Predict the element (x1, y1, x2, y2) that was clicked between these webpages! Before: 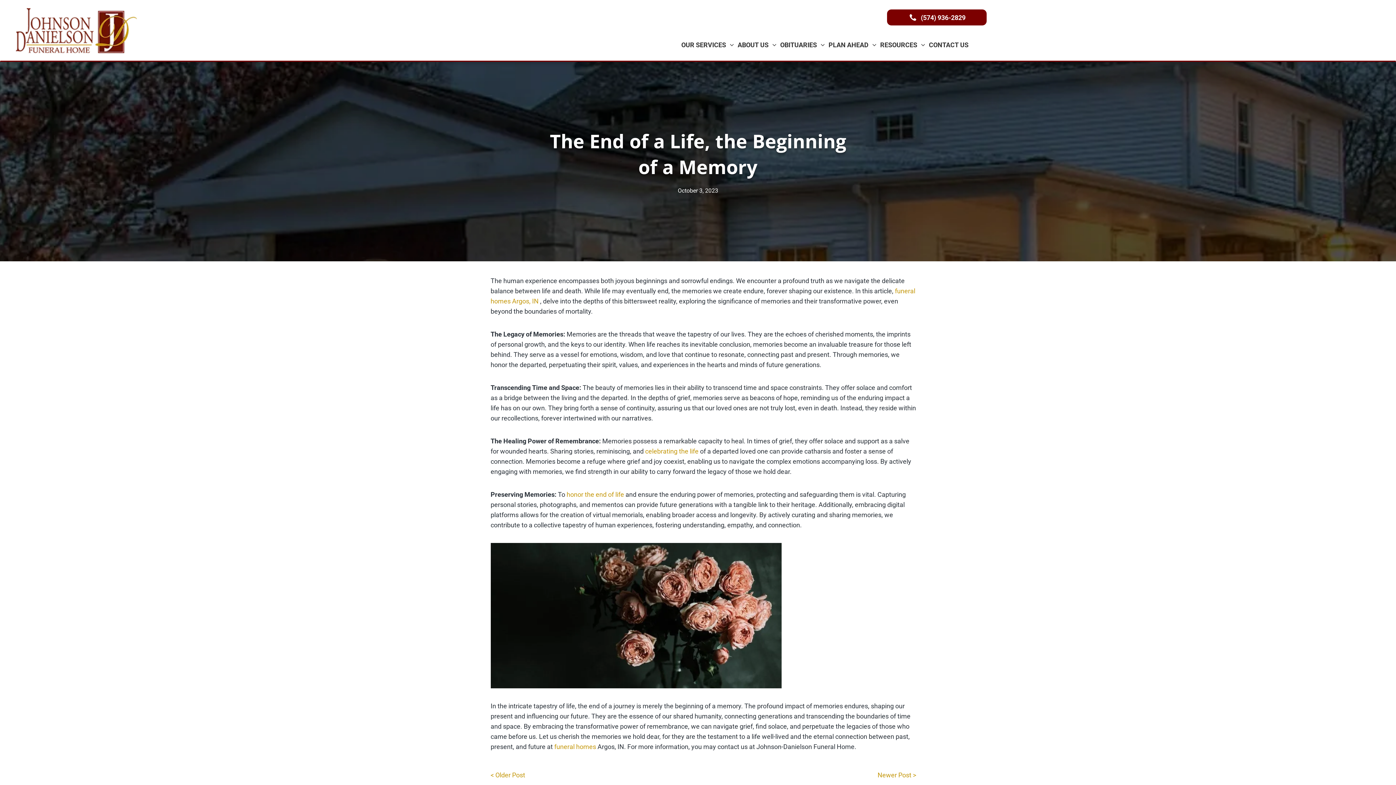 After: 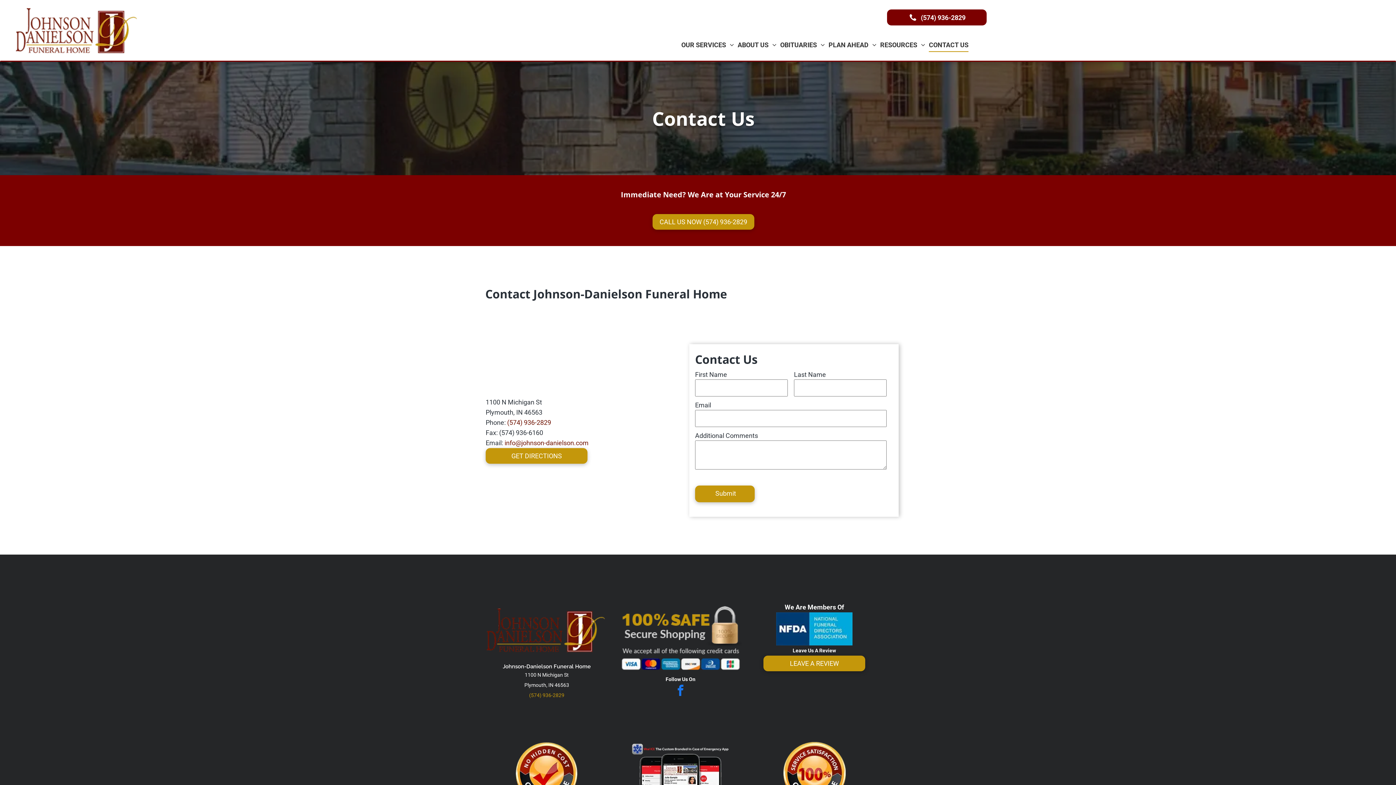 Action: label: CONTACT US bbox: (927, 37, 970, 51)